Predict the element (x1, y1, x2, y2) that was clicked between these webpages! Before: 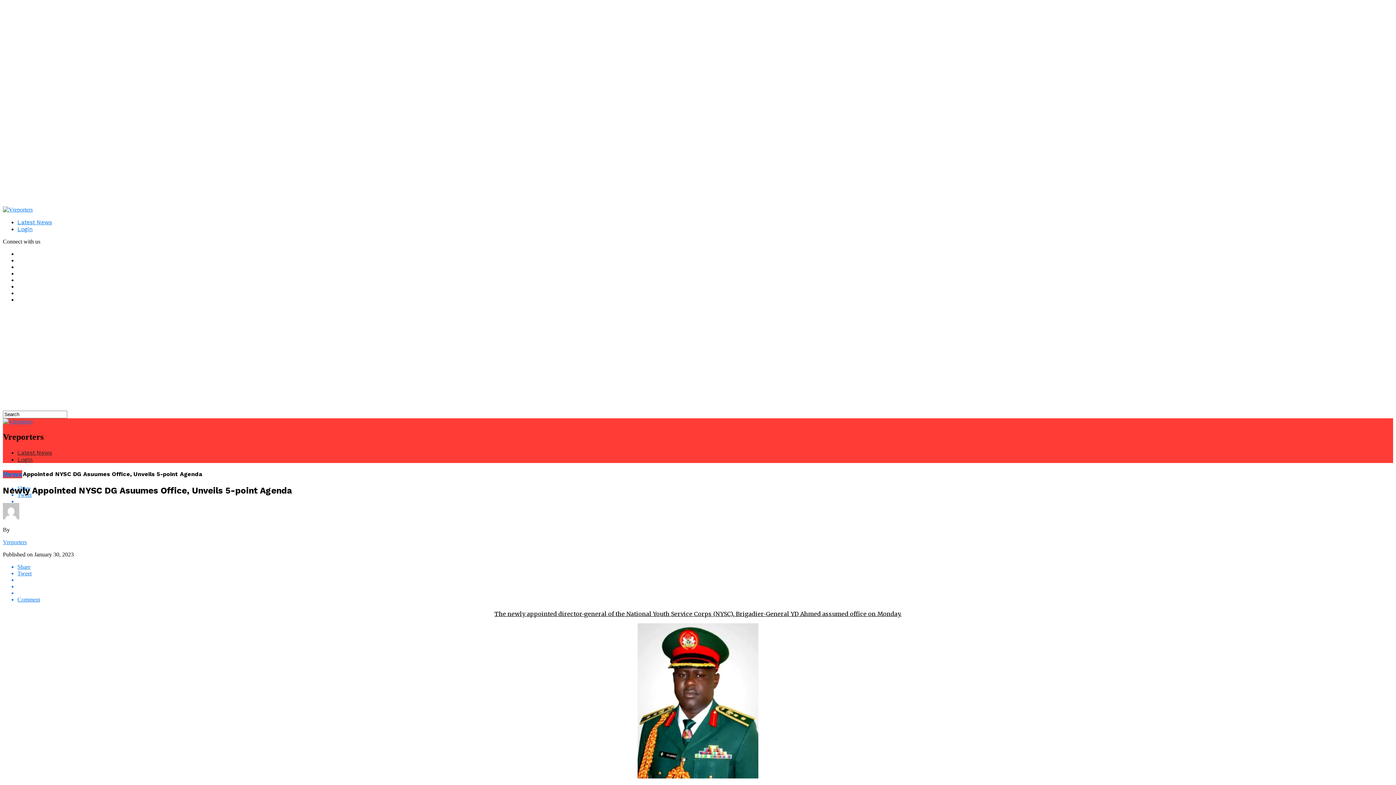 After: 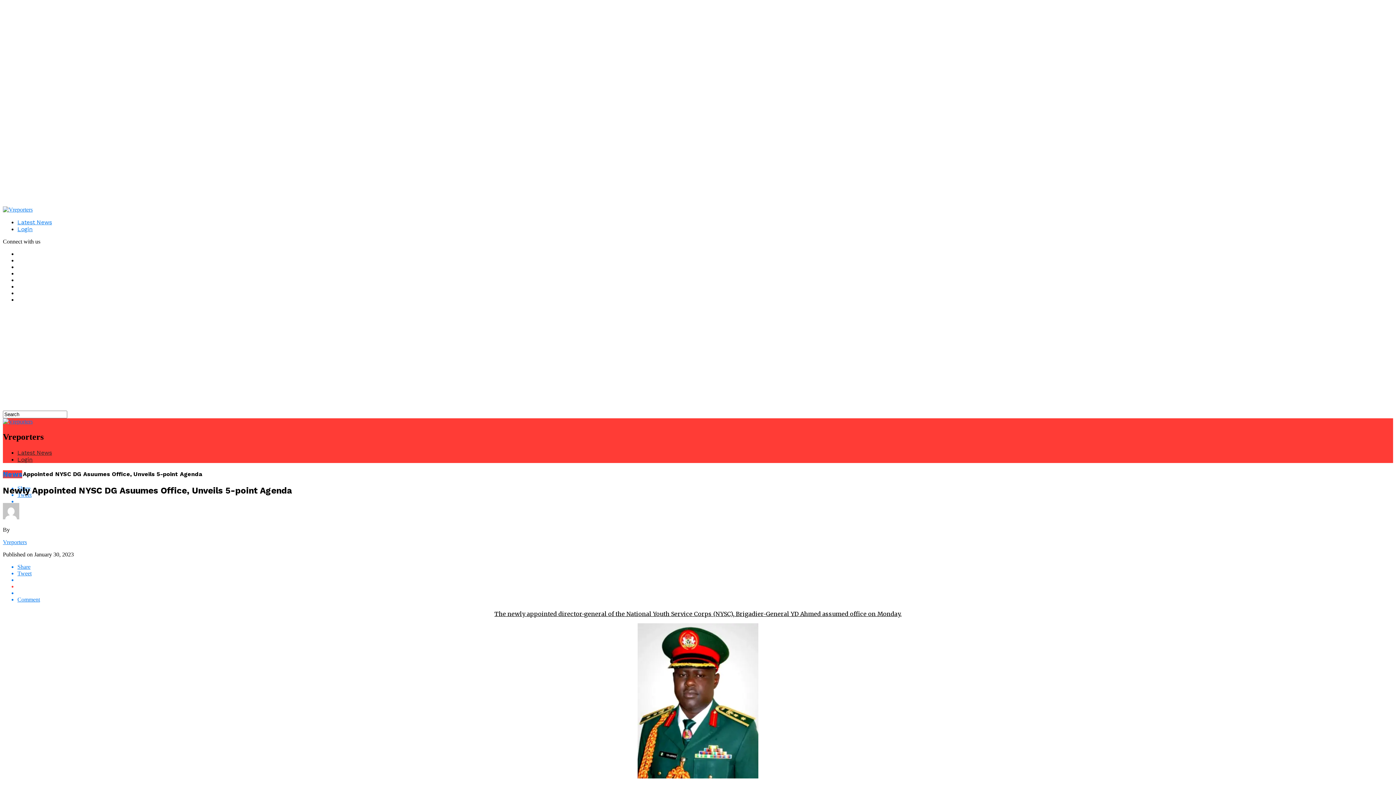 Action: bbox: (17, 583, 1393, 590)